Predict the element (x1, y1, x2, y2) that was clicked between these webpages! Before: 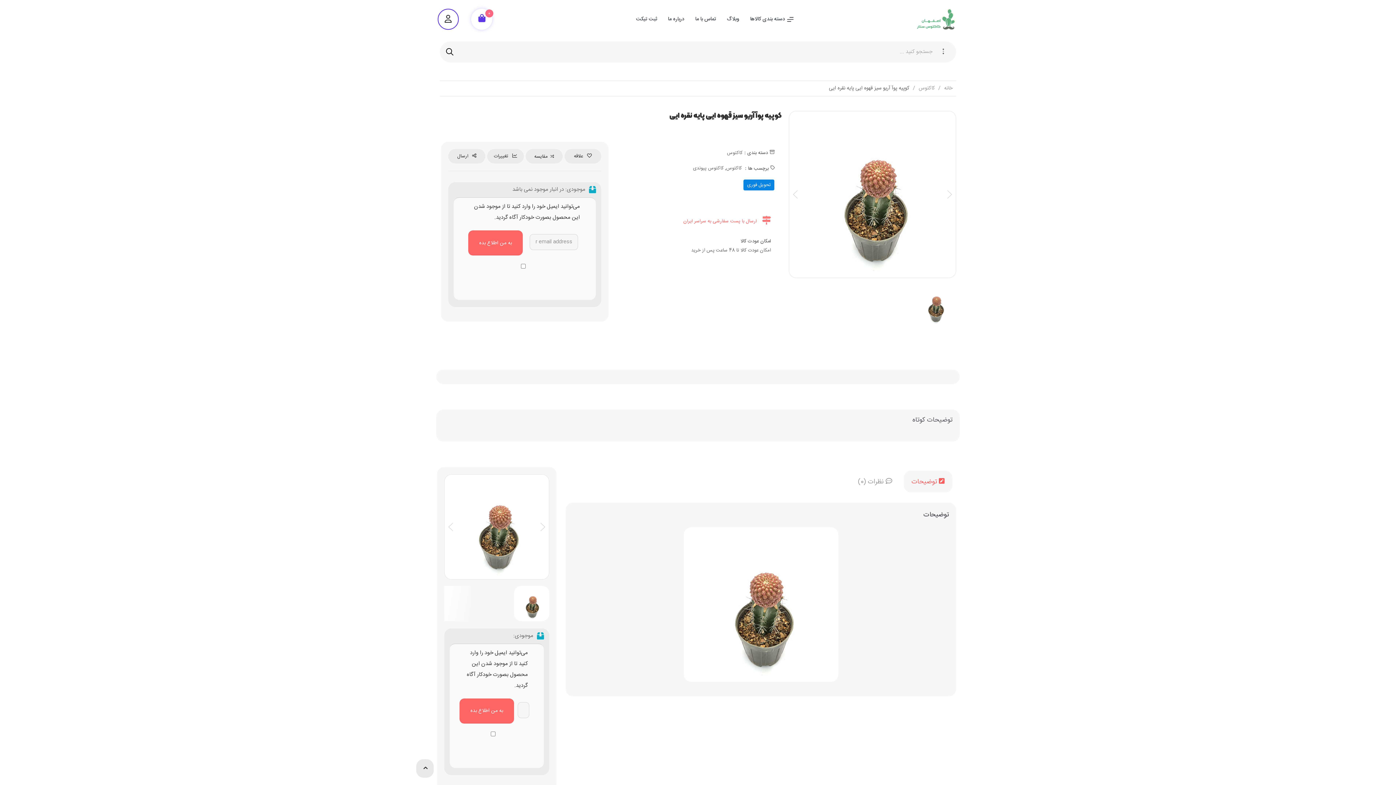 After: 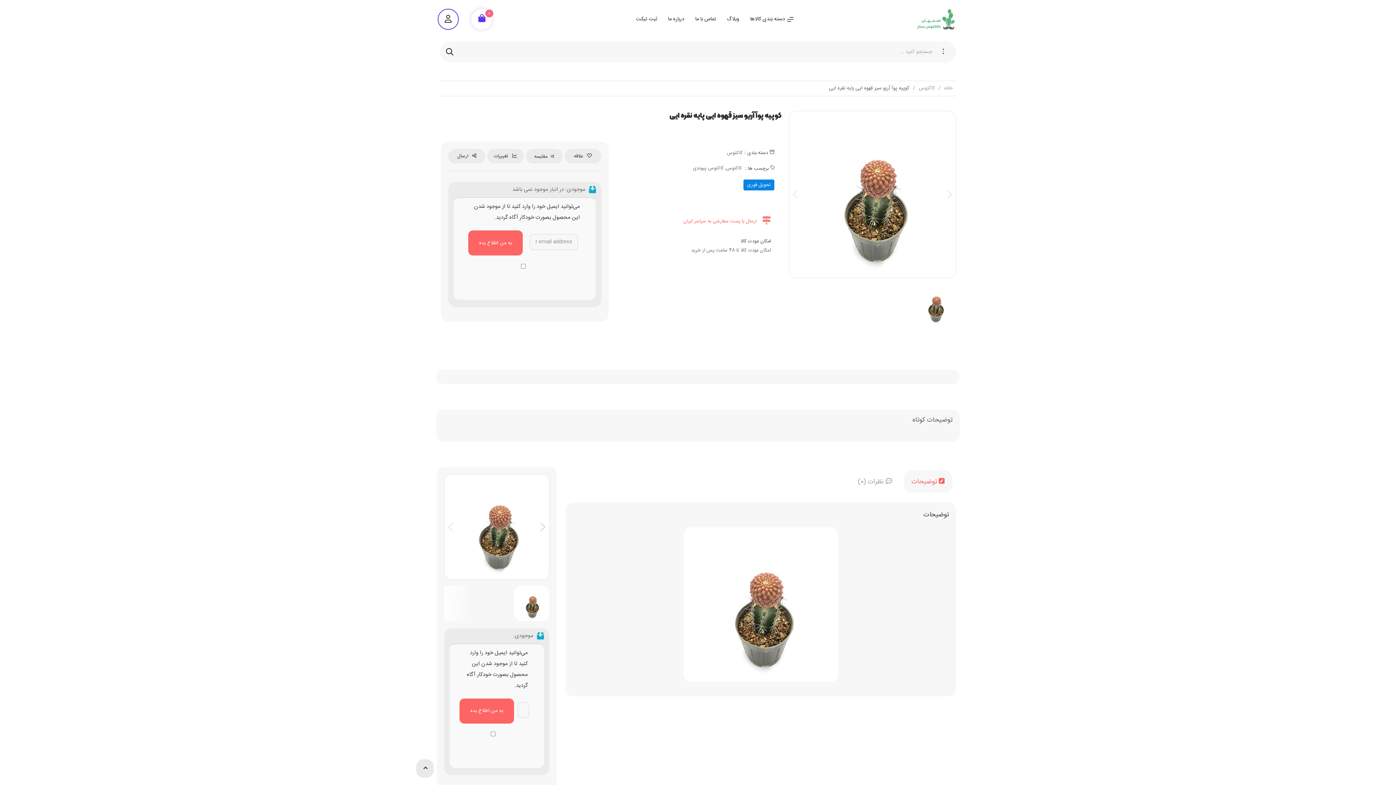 Action: bbox: (536, 521, 549, 533)